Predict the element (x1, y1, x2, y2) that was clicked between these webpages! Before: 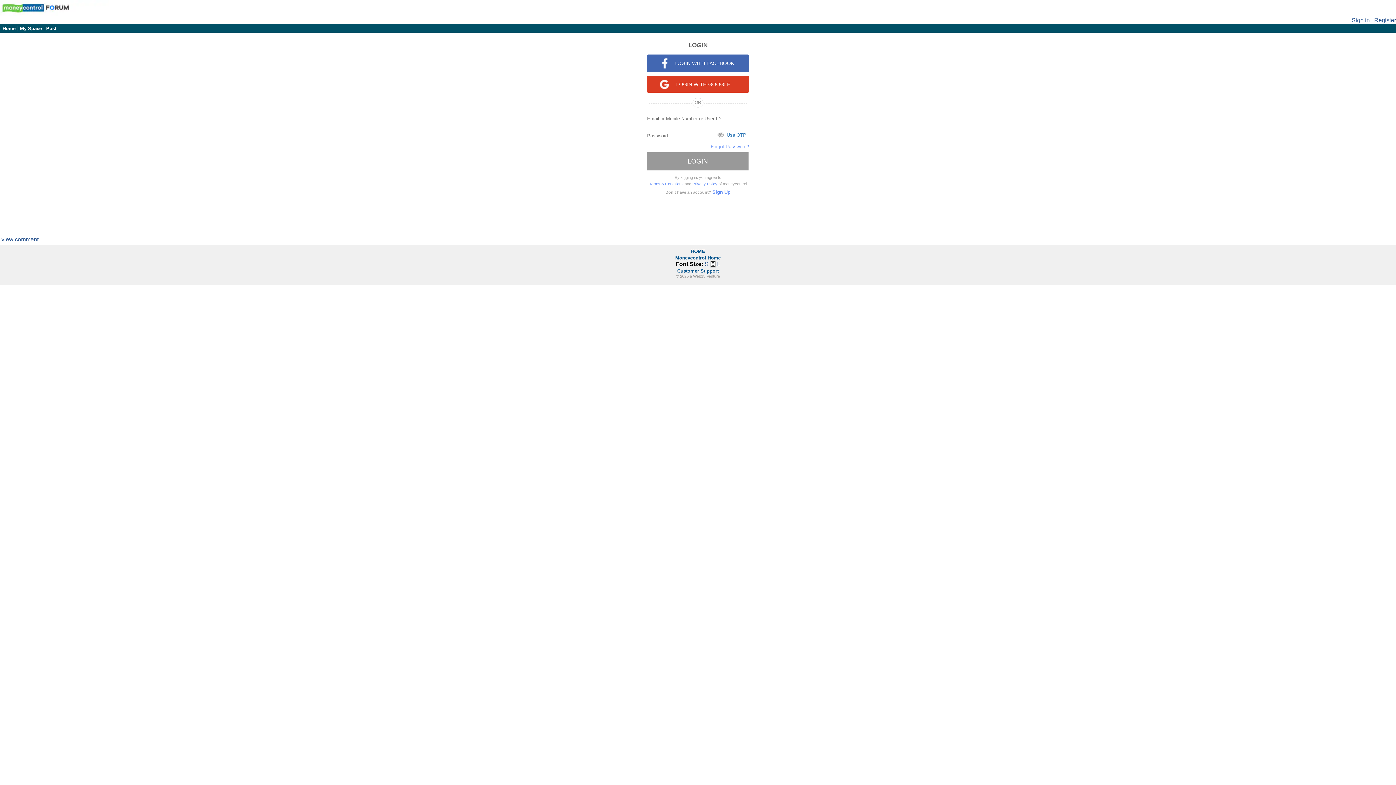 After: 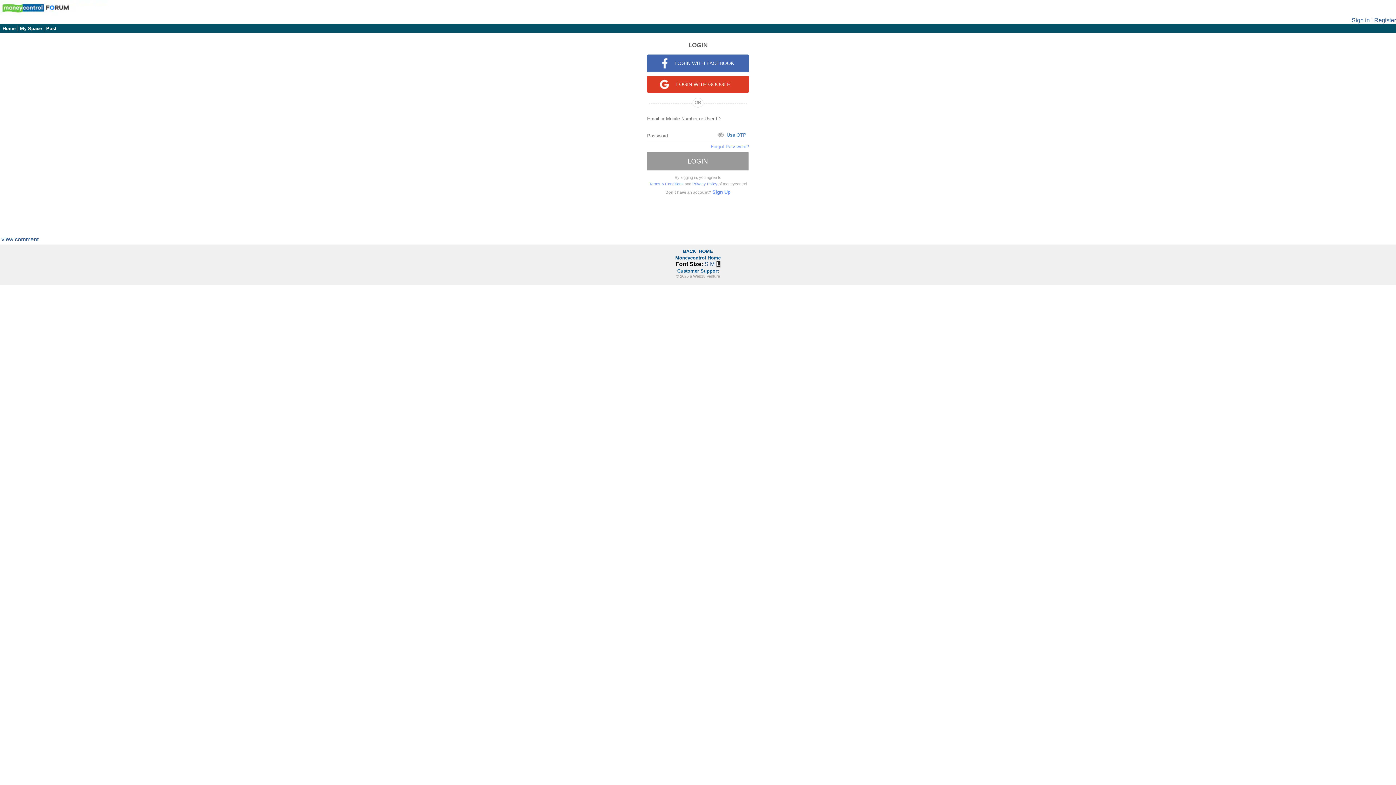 Action: label: L bbox: (717, 261, 720, 267)